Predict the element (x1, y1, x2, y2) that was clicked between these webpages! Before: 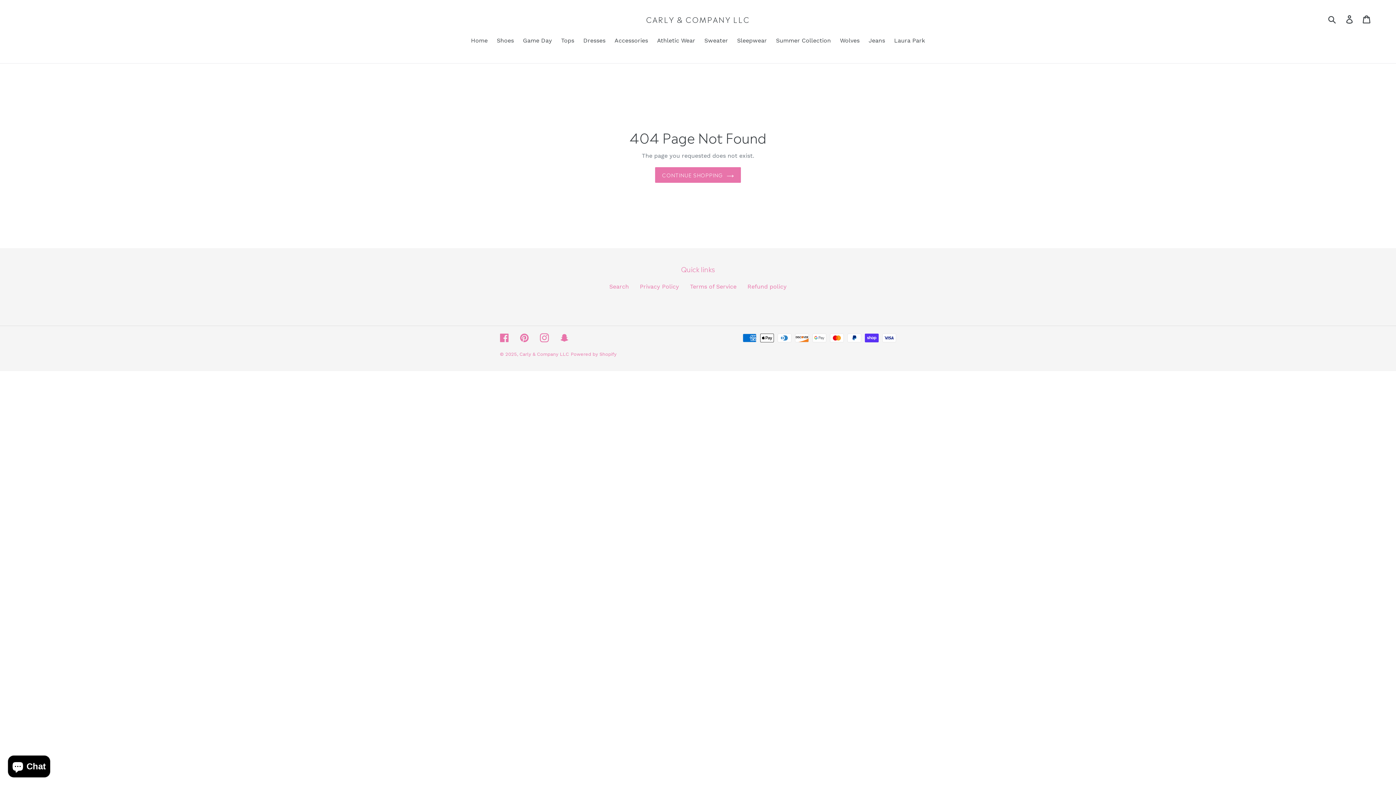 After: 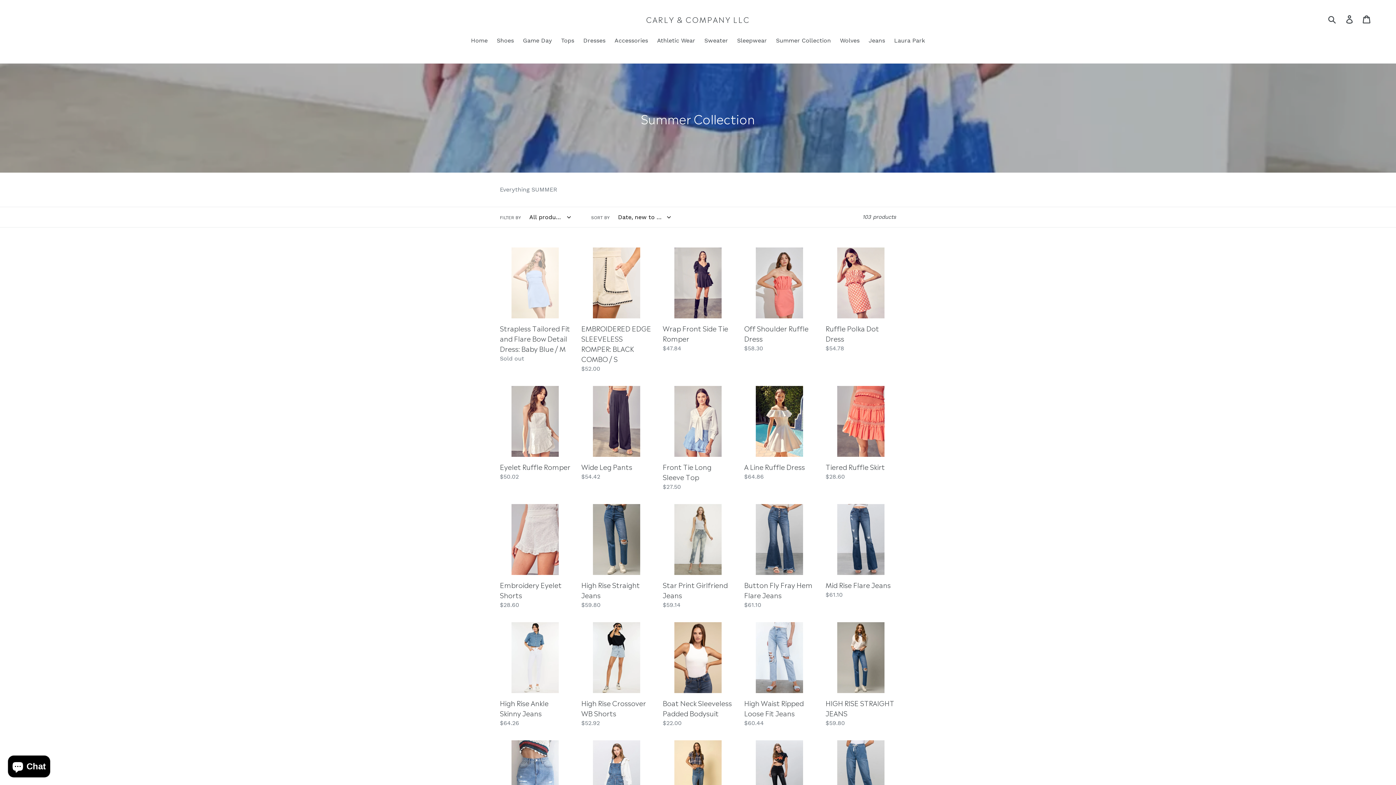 Action: label: Summer Collection bbox: (772, 36, 834, 46)